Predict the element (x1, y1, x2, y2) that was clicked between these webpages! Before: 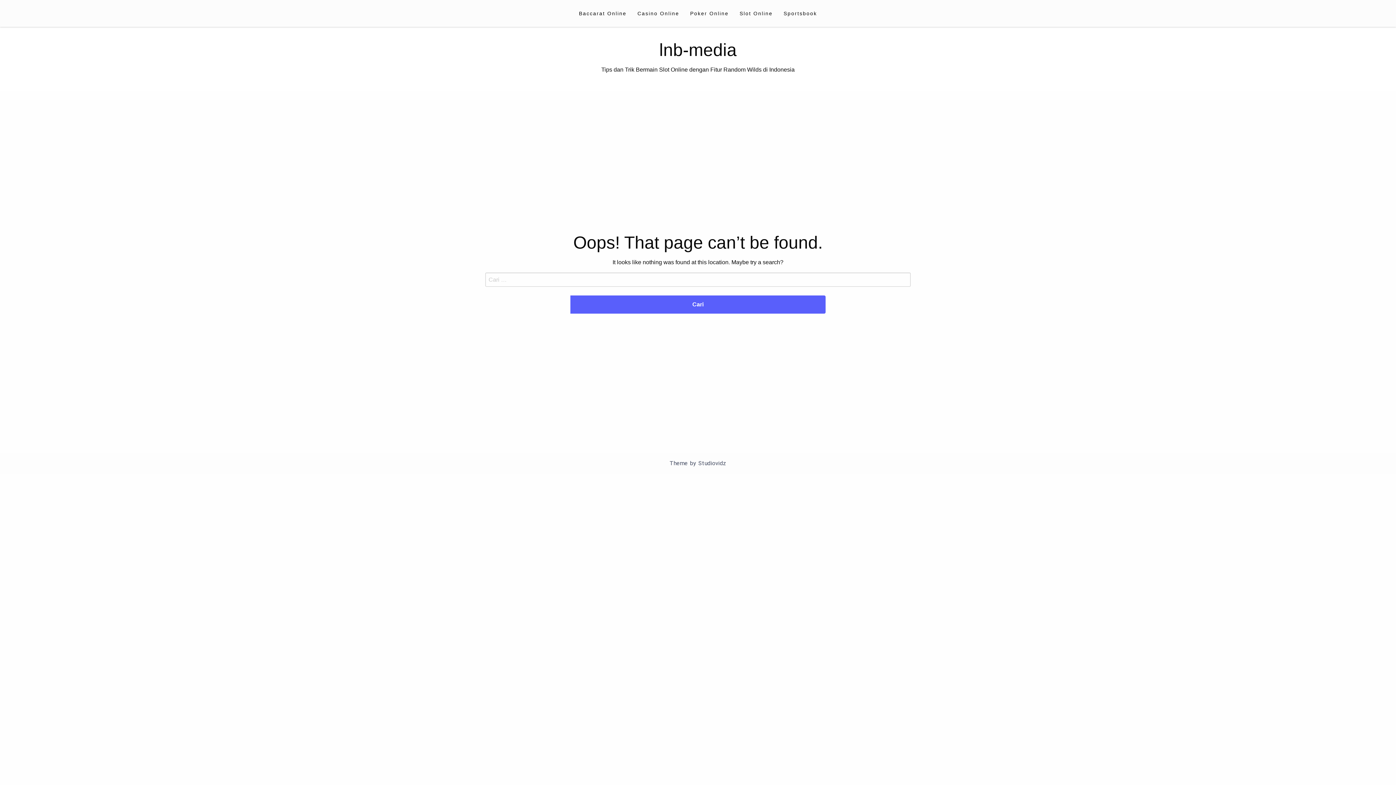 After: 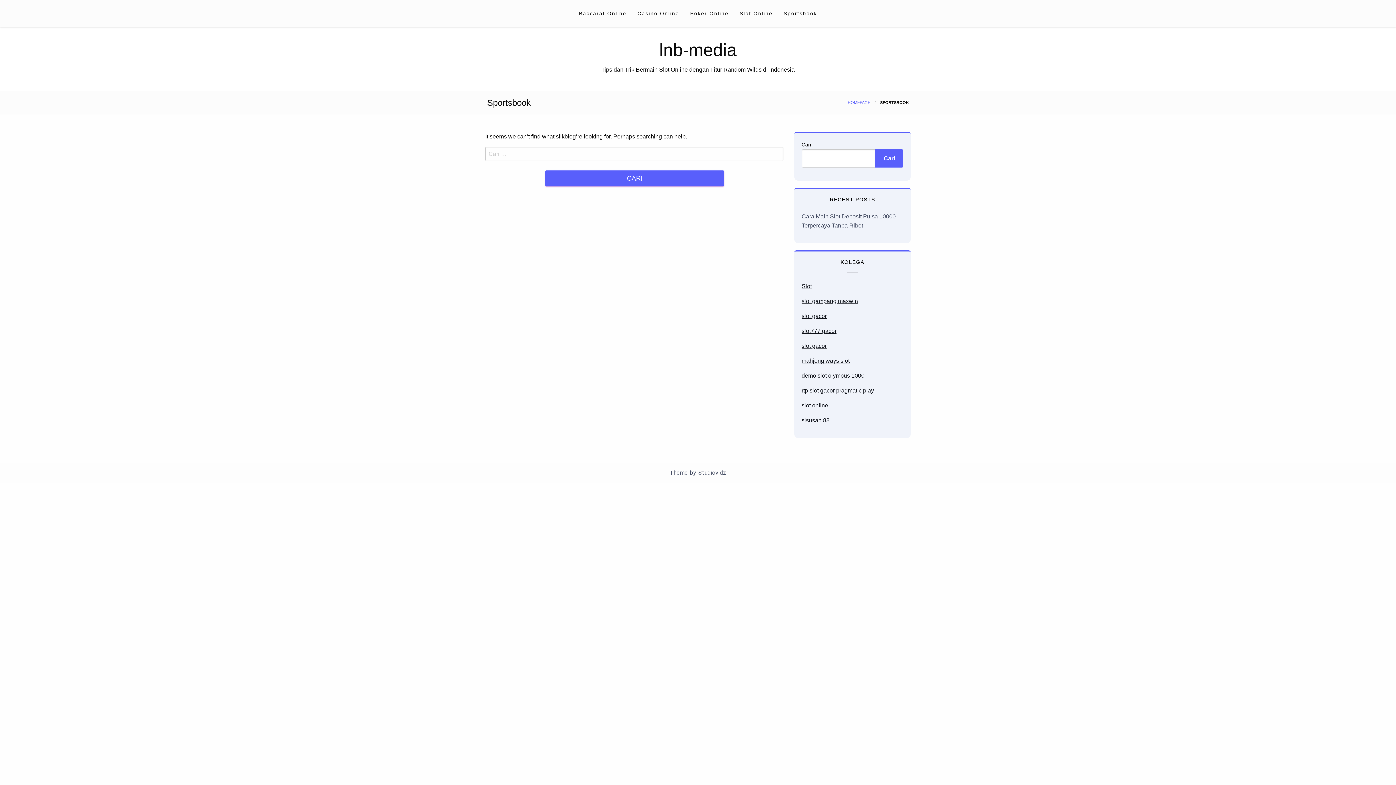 Action: label: Sportsbook bbox: (778, 3, 822, 23)